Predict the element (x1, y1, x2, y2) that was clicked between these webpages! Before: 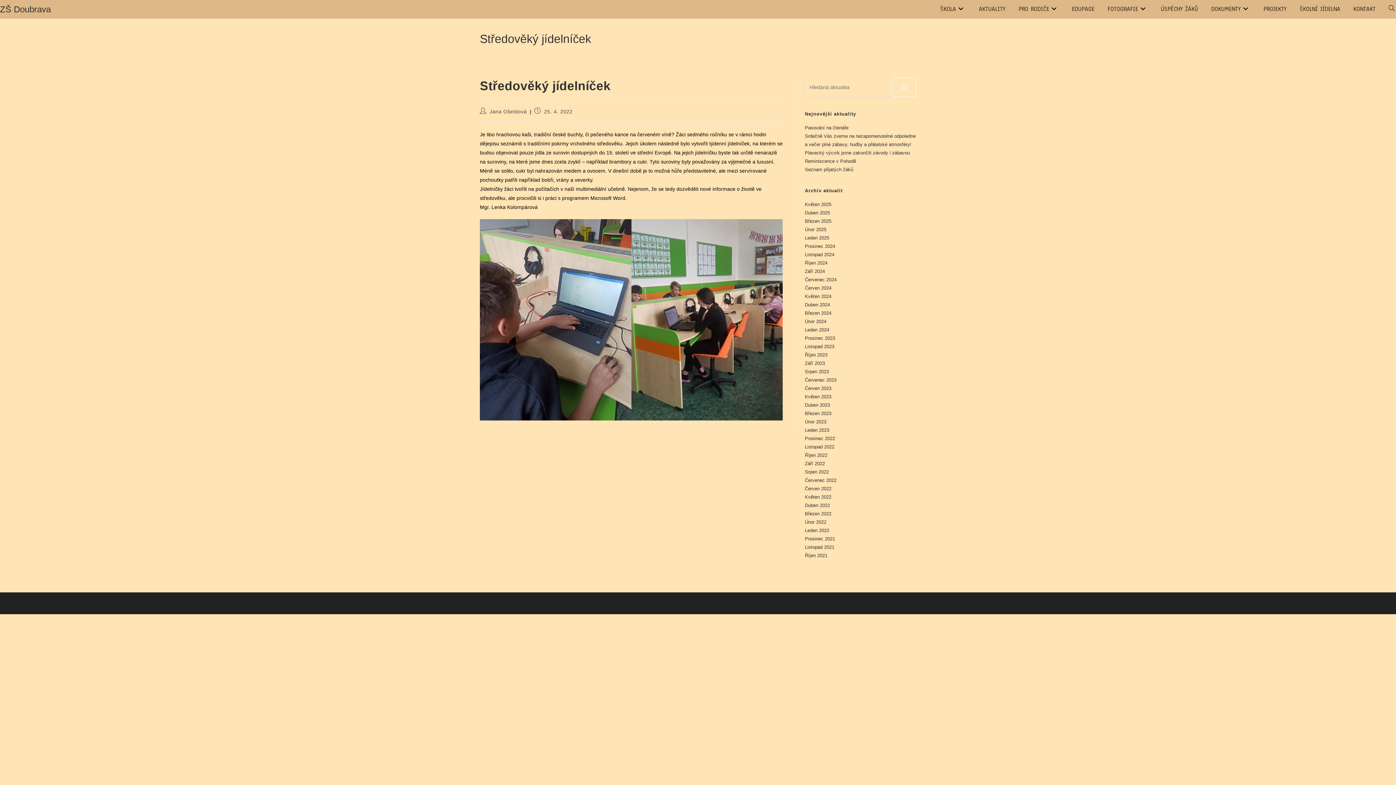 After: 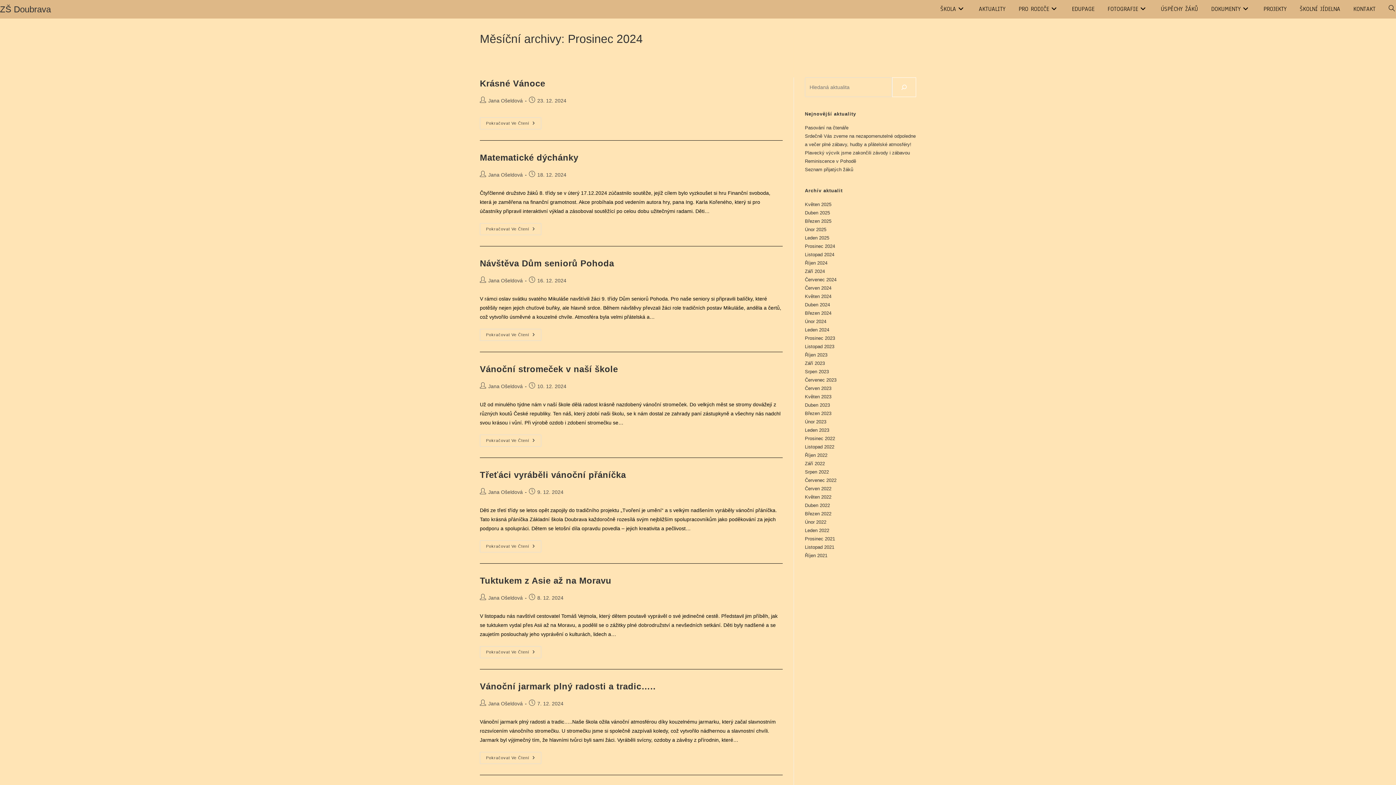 Action: bbox: (805, 243, 835, 249) label: Prosinec 2024